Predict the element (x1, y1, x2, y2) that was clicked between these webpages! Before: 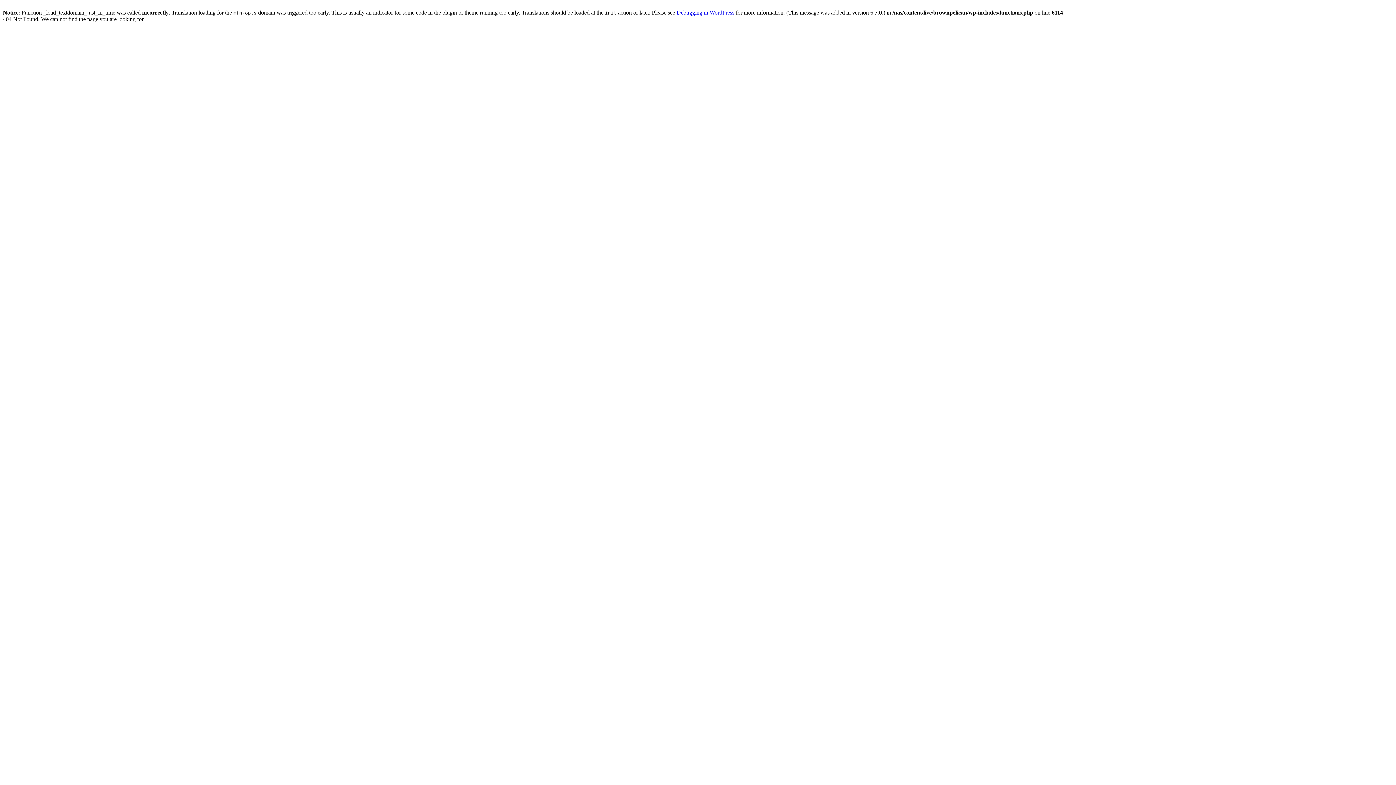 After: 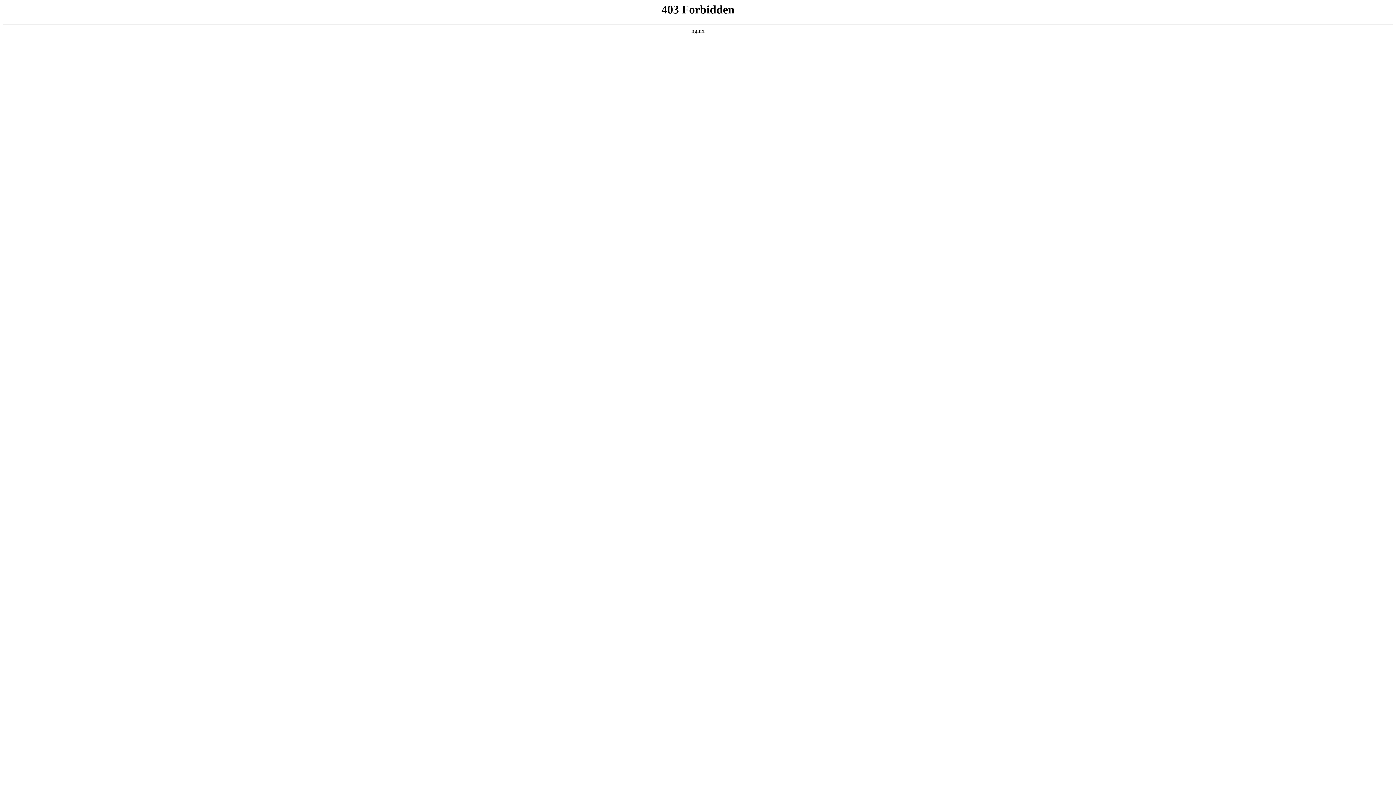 Action: label: Debugging in WordPress bbox: (676, 9, 734, 15)